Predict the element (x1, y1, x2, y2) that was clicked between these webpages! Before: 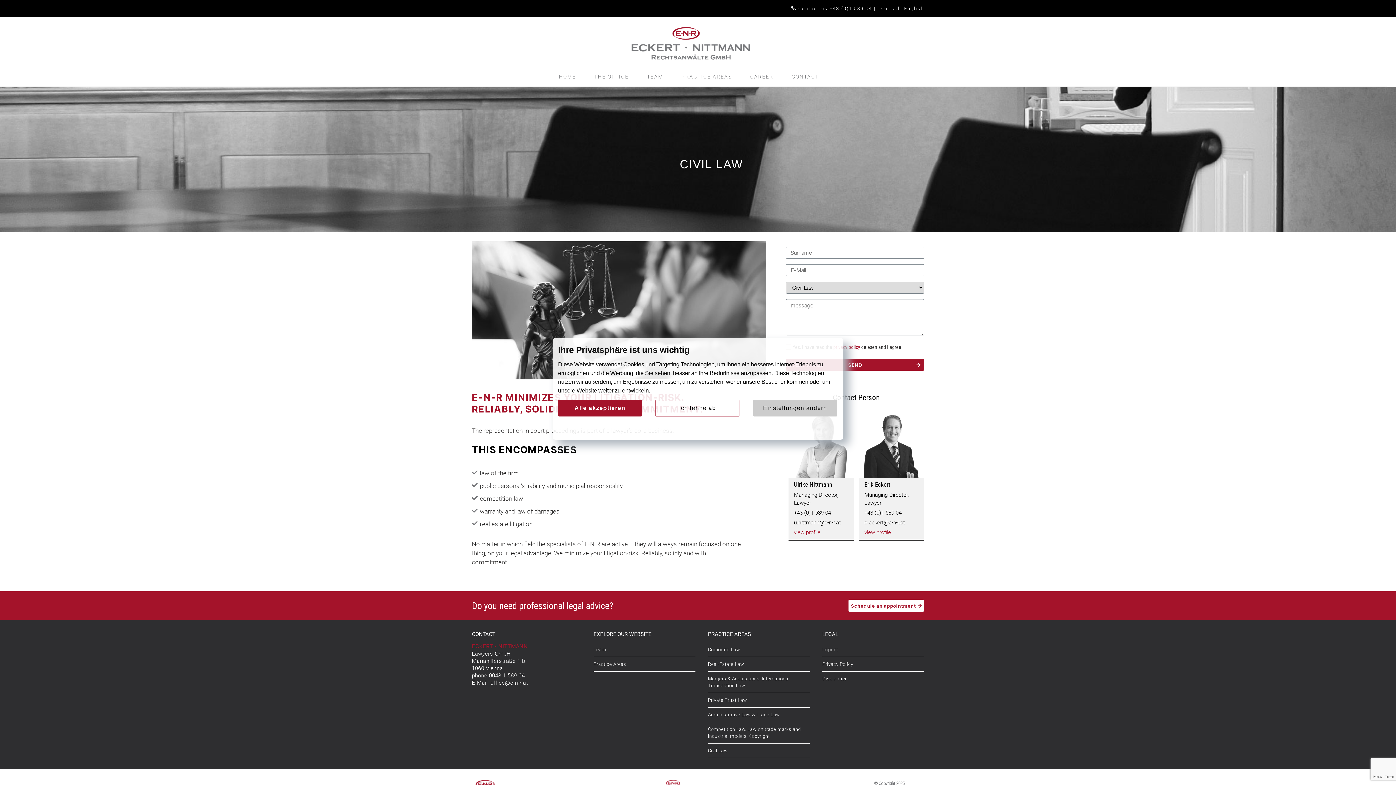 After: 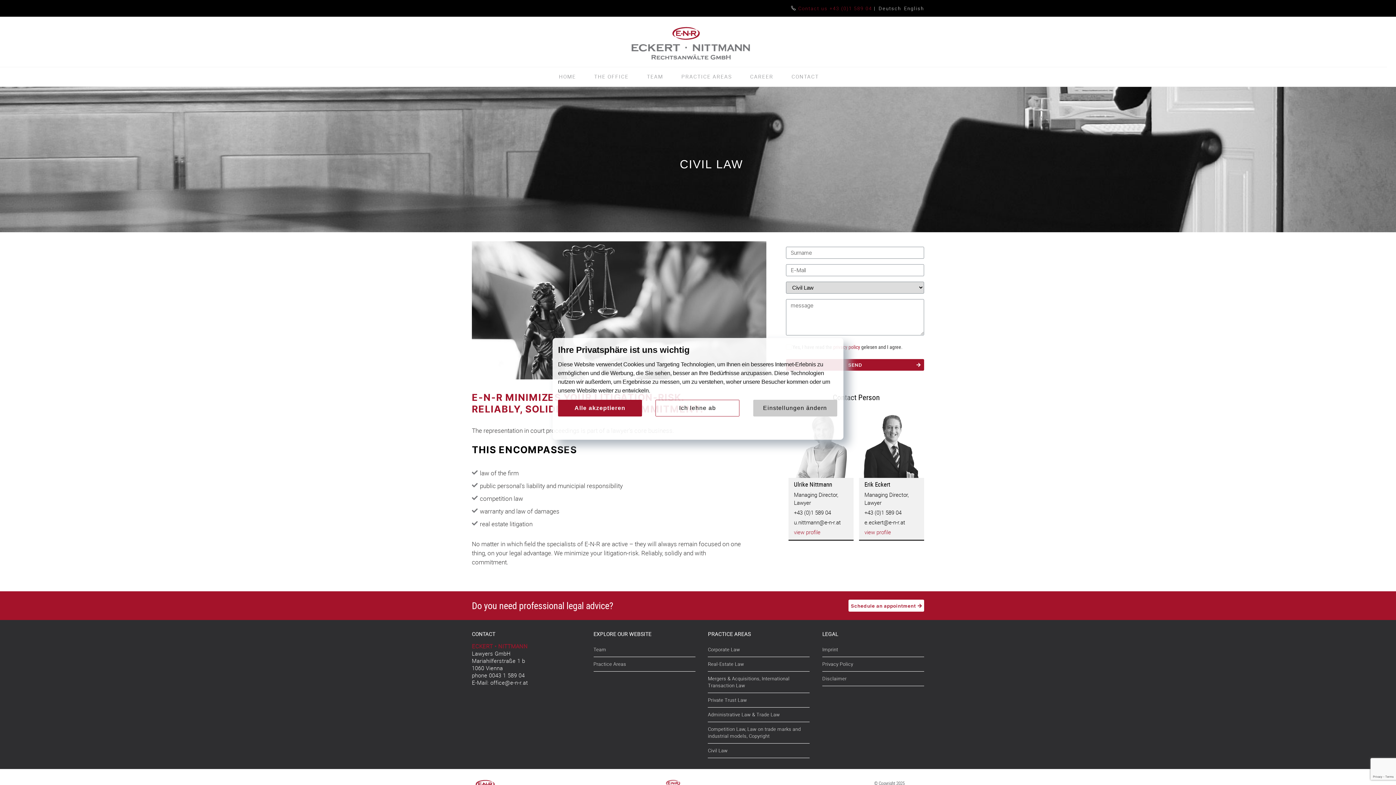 Action: bbox: (798, 5, 872, 11) label: Contact us +43 (0)1 589 04